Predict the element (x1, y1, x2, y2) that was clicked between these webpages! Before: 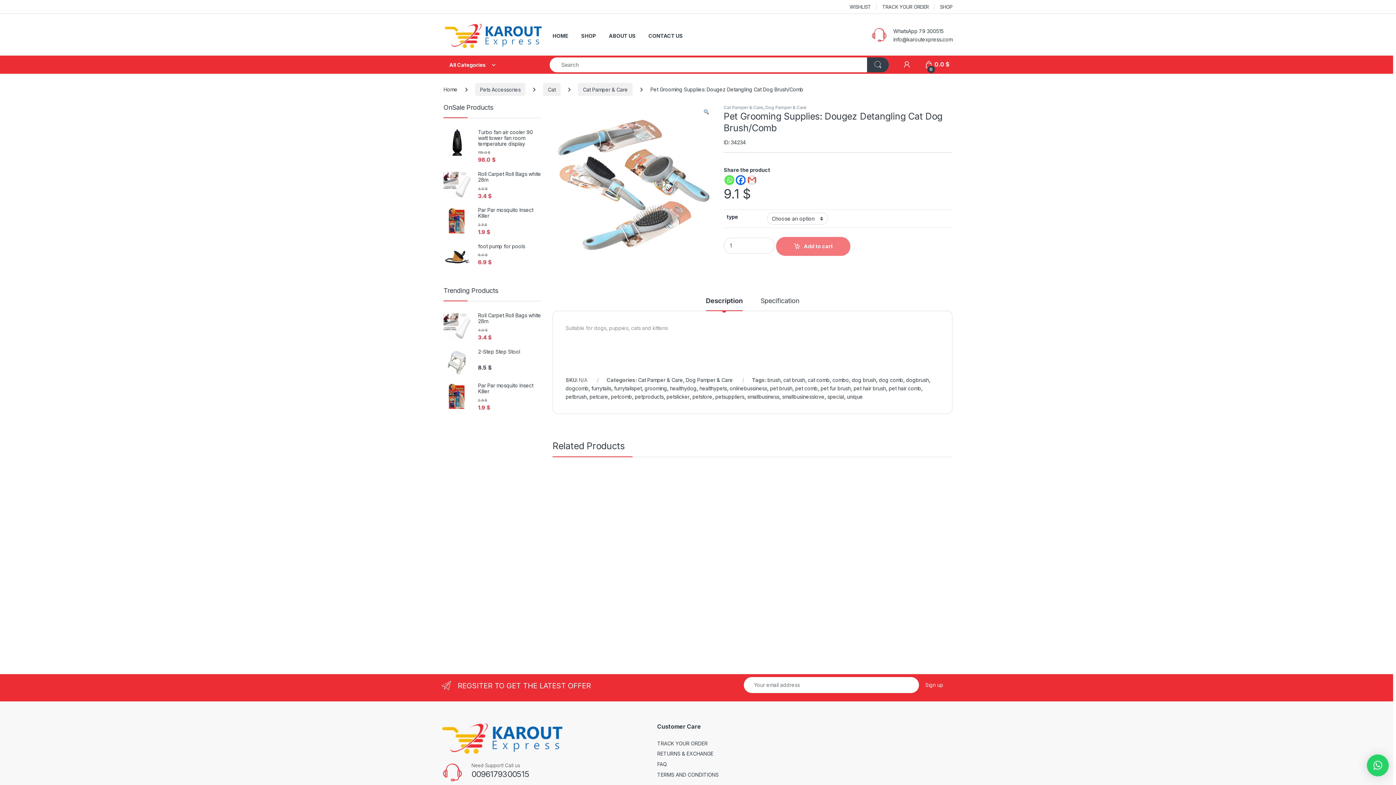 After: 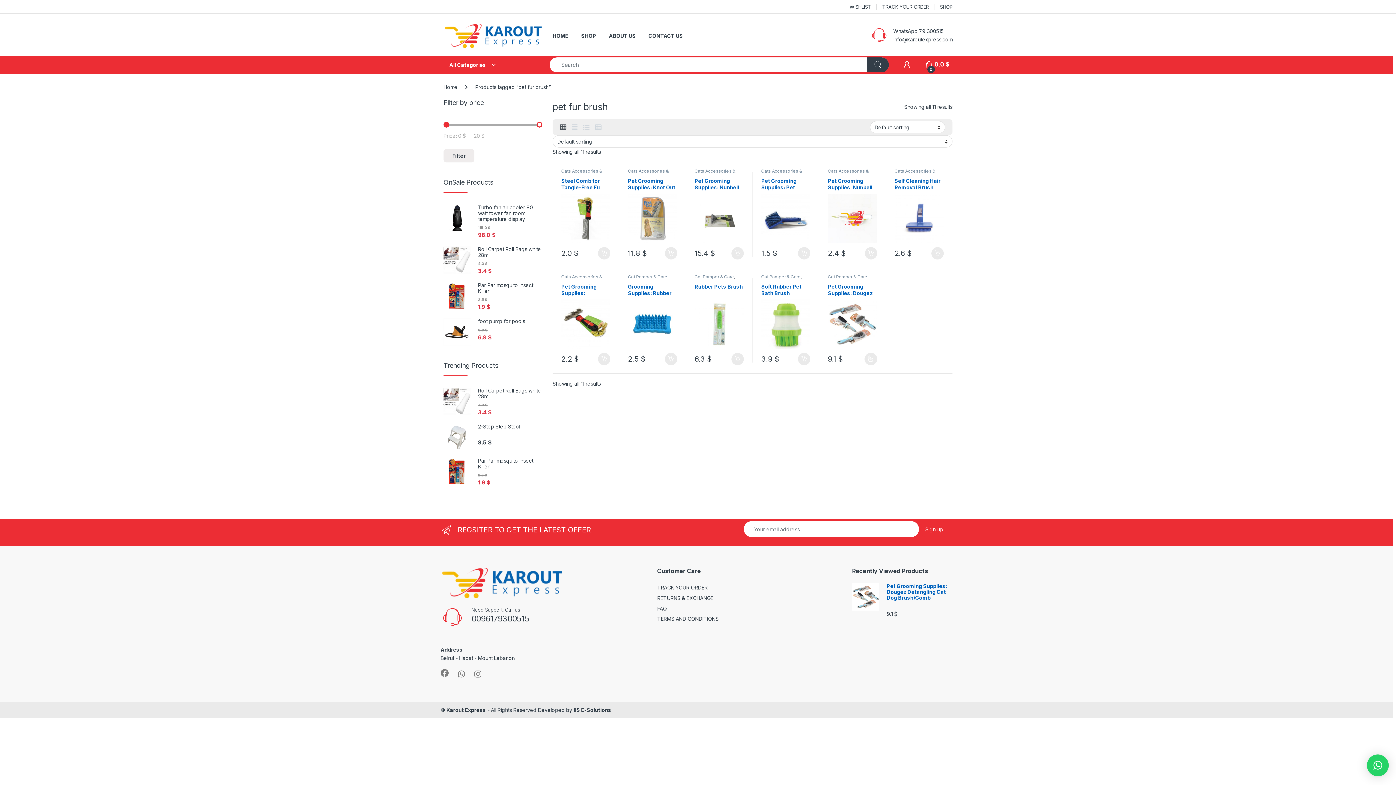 Action: bbox: (820, 385, 850, 391) label: pet fur brush